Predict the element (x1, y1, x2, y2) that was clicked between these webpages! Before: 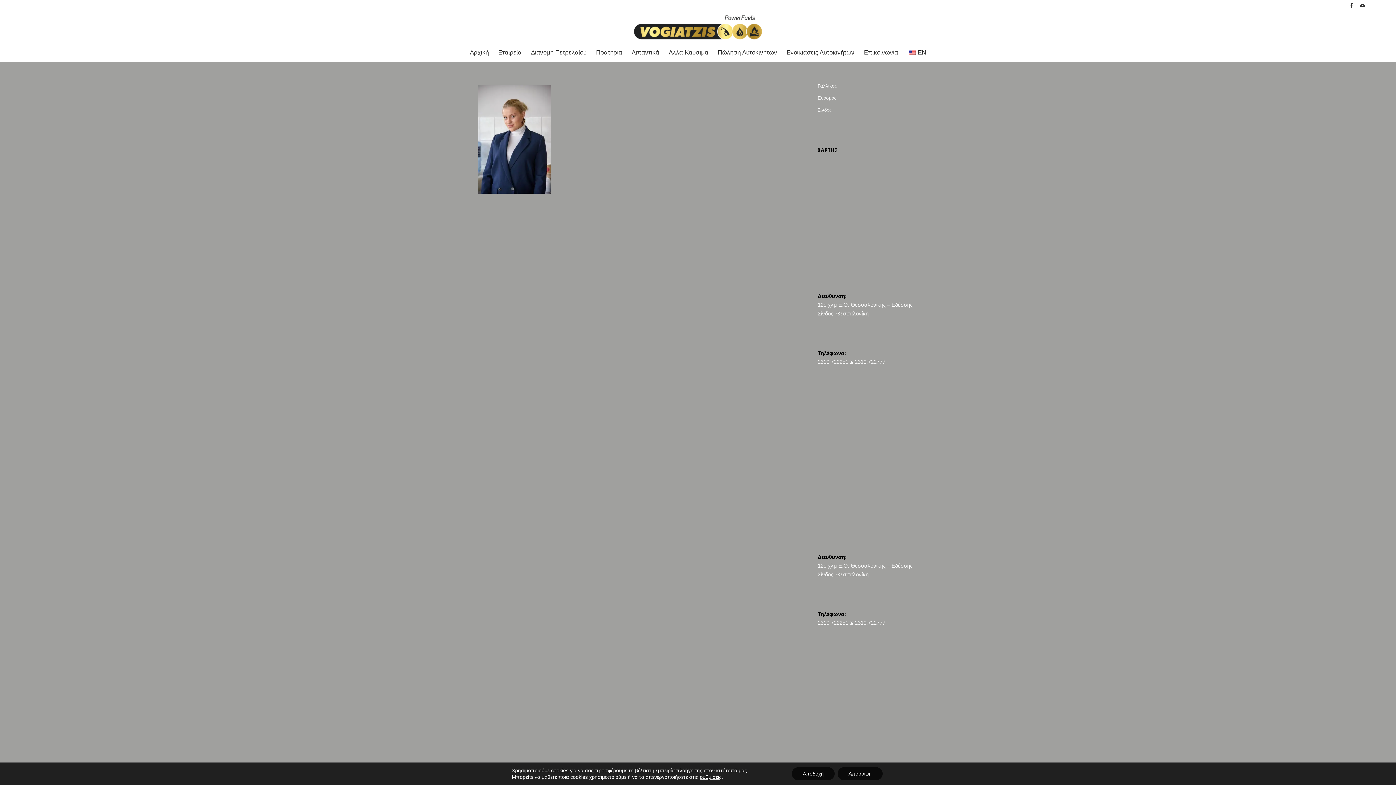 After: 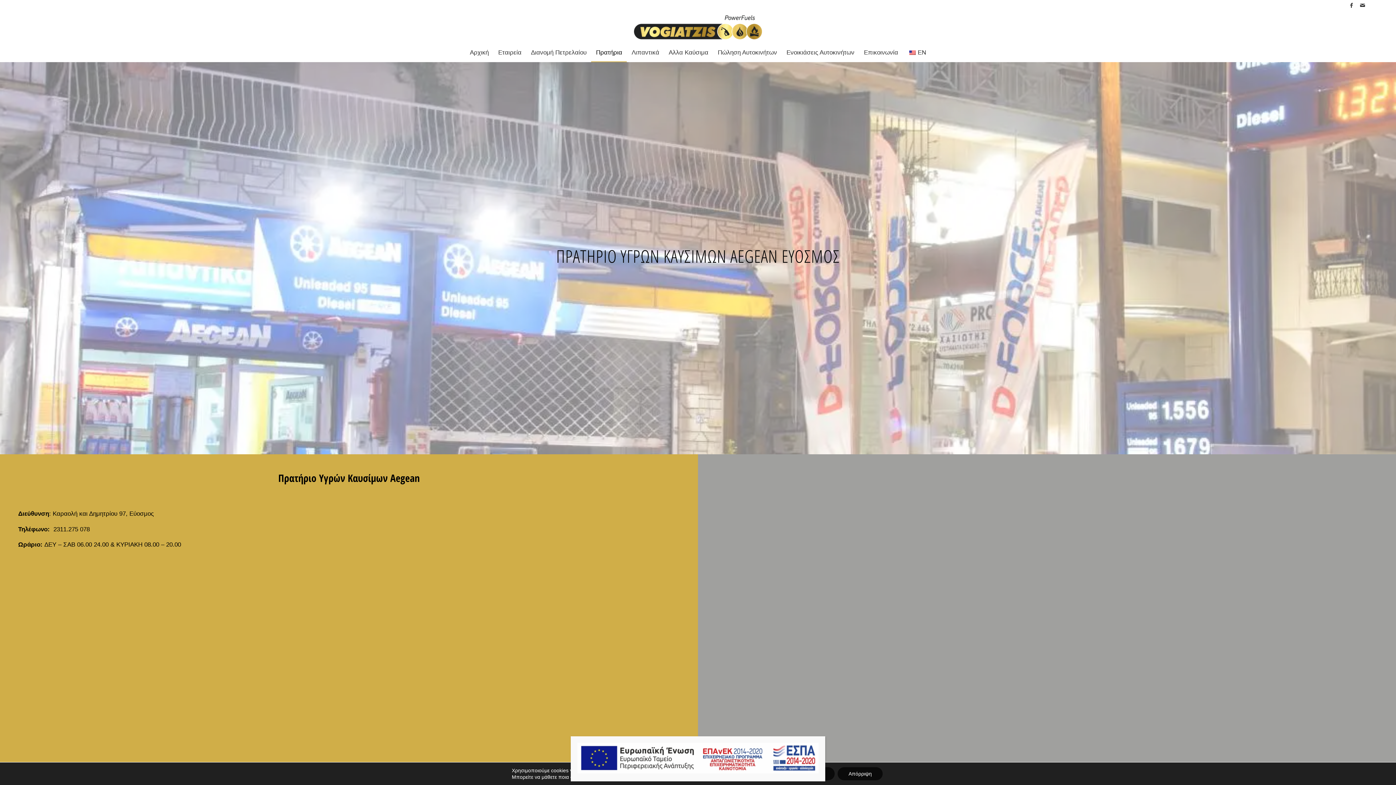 Action: label: Εύοσμος bbox: (817, 92, 918, 104)